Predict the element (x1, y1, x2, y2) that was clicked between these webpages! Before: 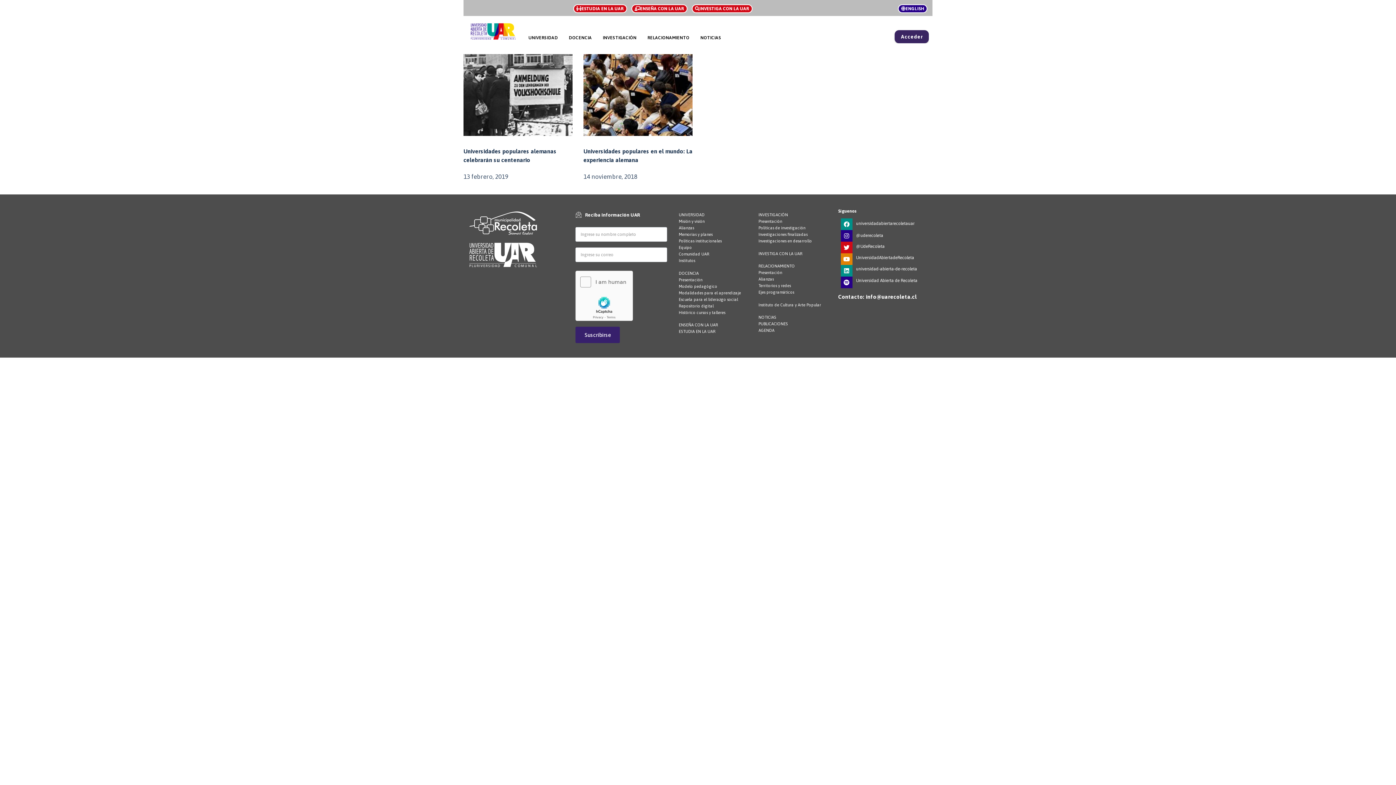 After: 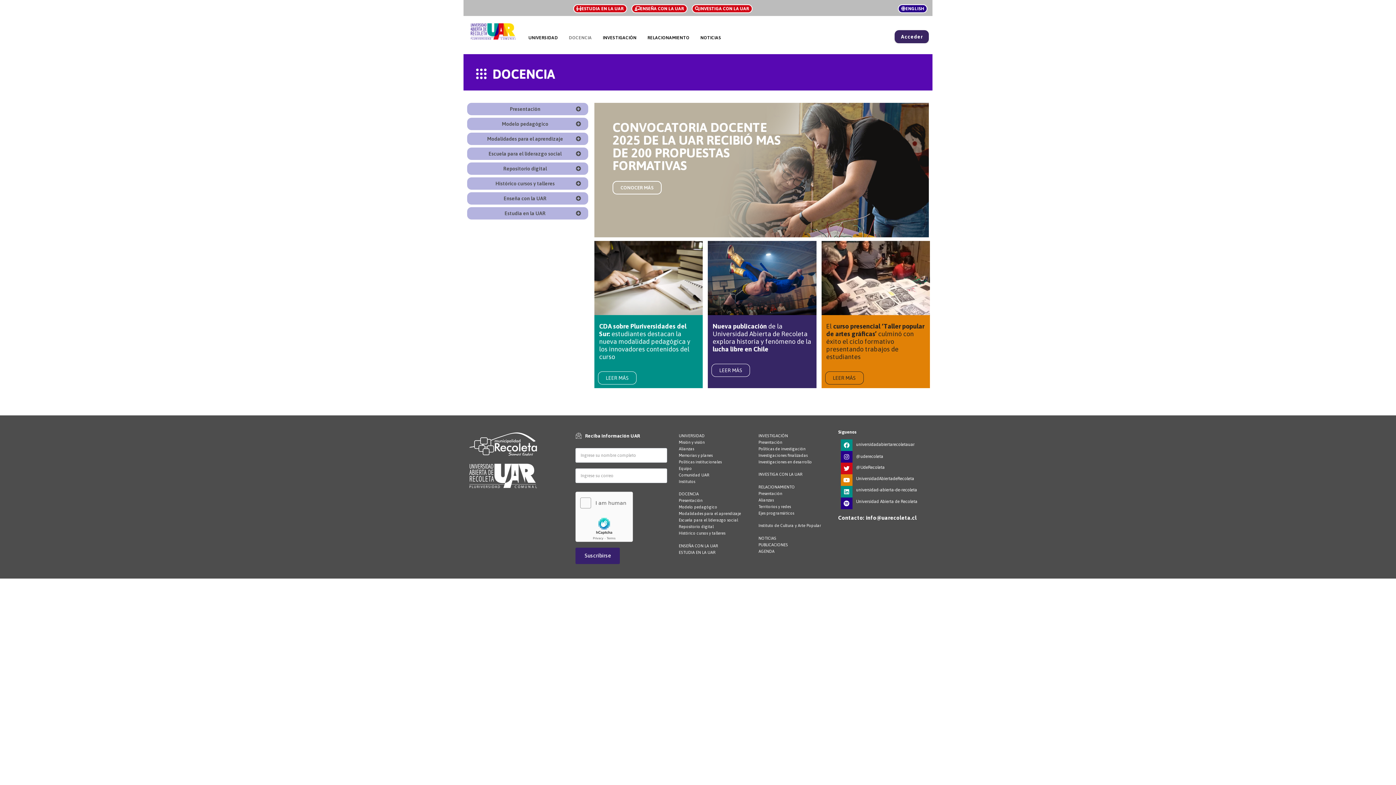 Action: label: DOCENCIA bbox: (678, 271, 698, 275)